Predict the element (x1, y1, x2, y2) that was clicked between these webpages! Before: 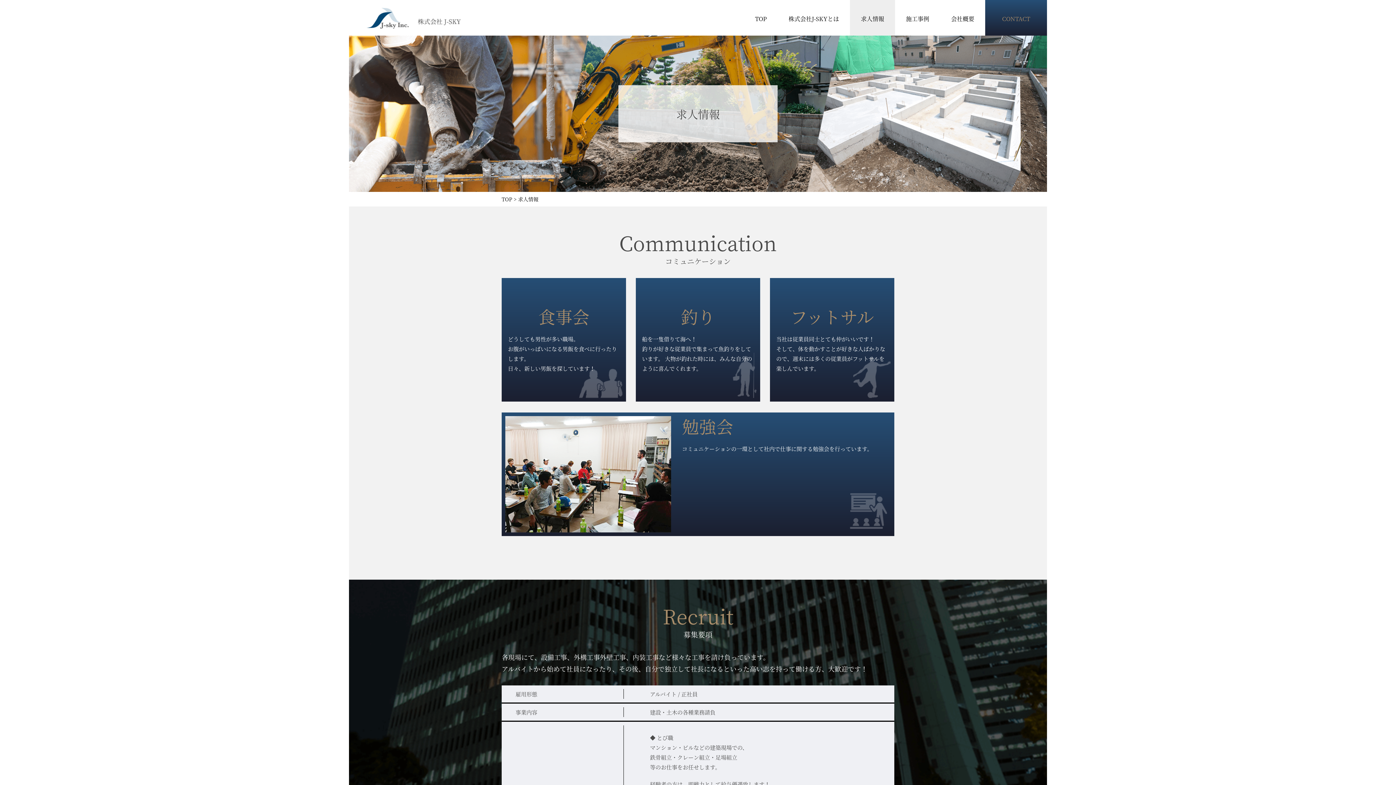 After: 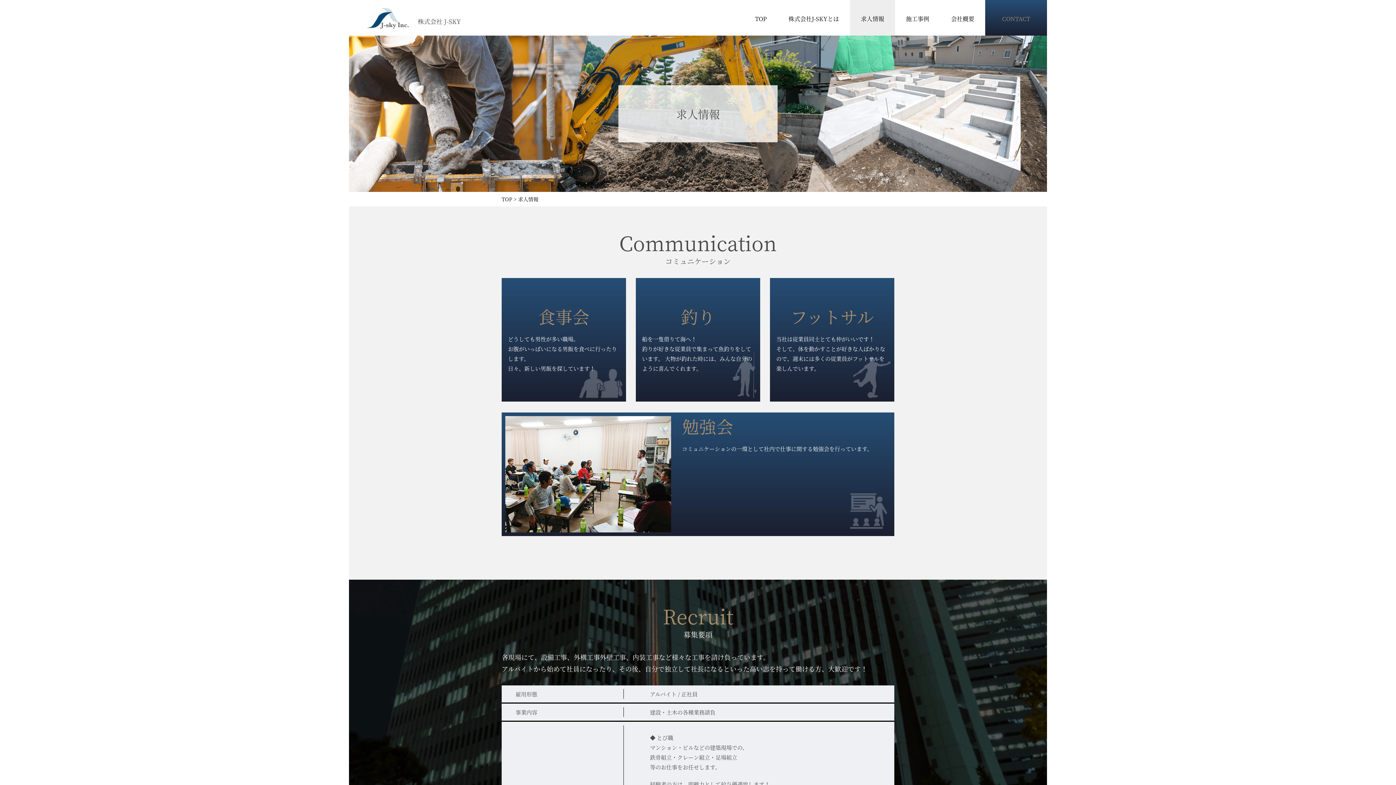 Action: label: 求人情報 bbox: (850, 0, 895, 35)